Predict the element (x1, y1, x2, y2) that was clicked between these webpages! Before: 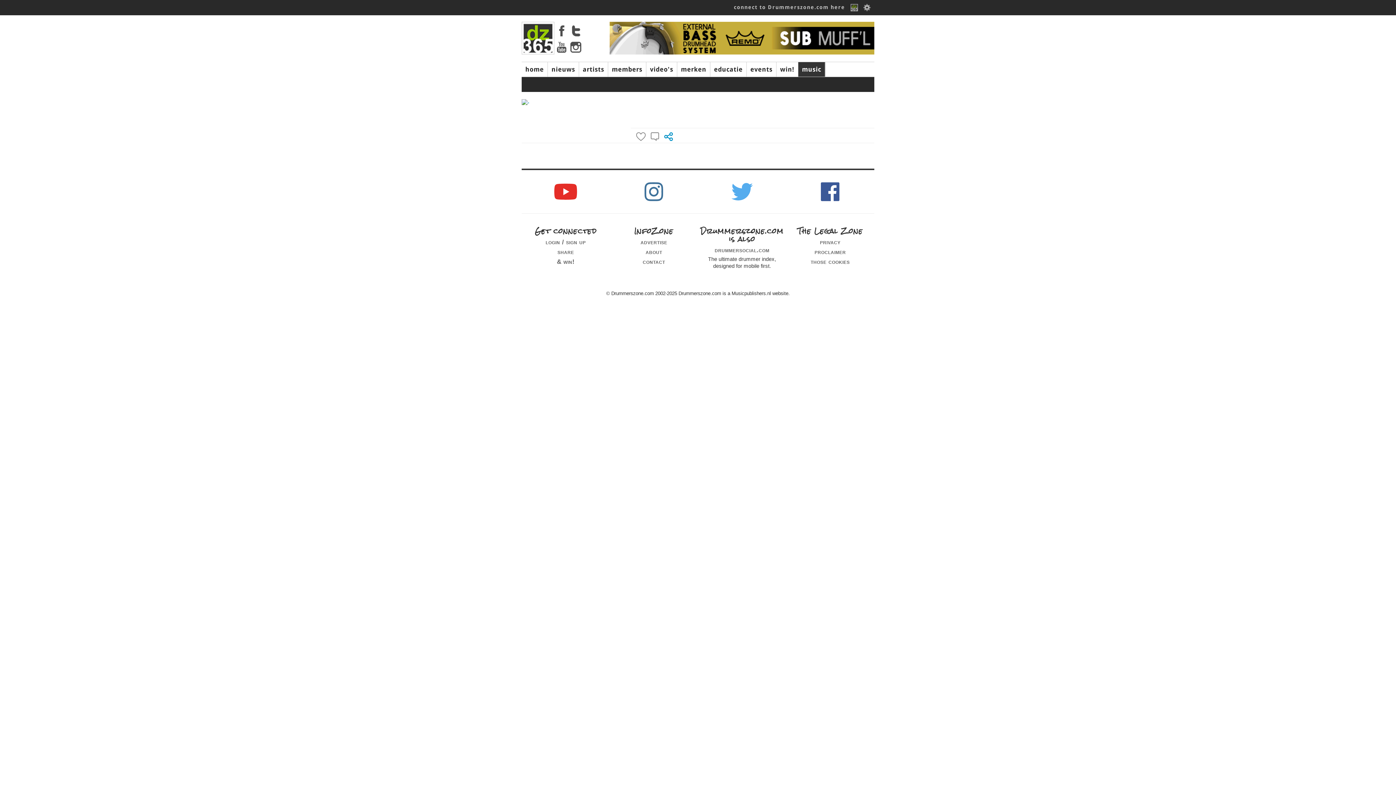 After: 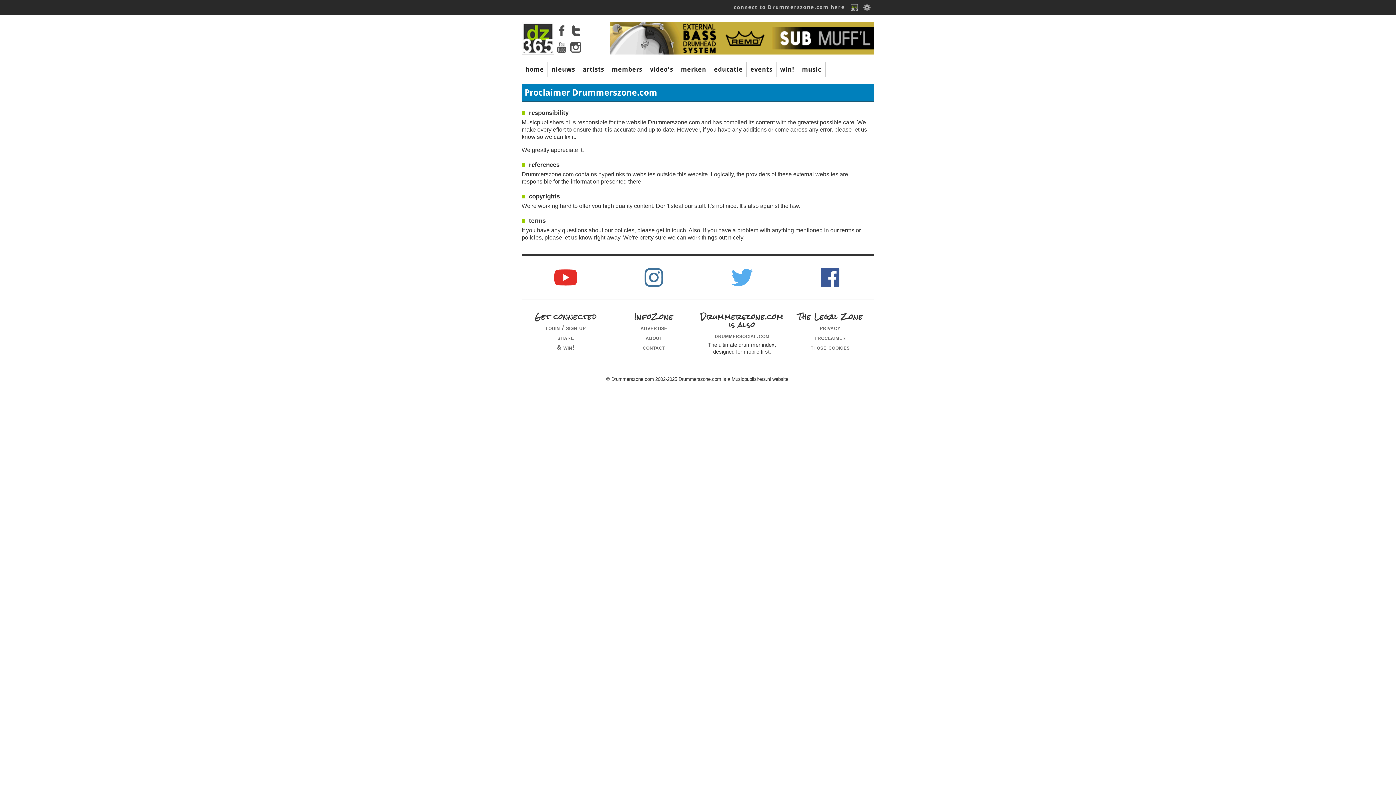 Action: label: proclaimer bbox: (788, 247, 872, 255)